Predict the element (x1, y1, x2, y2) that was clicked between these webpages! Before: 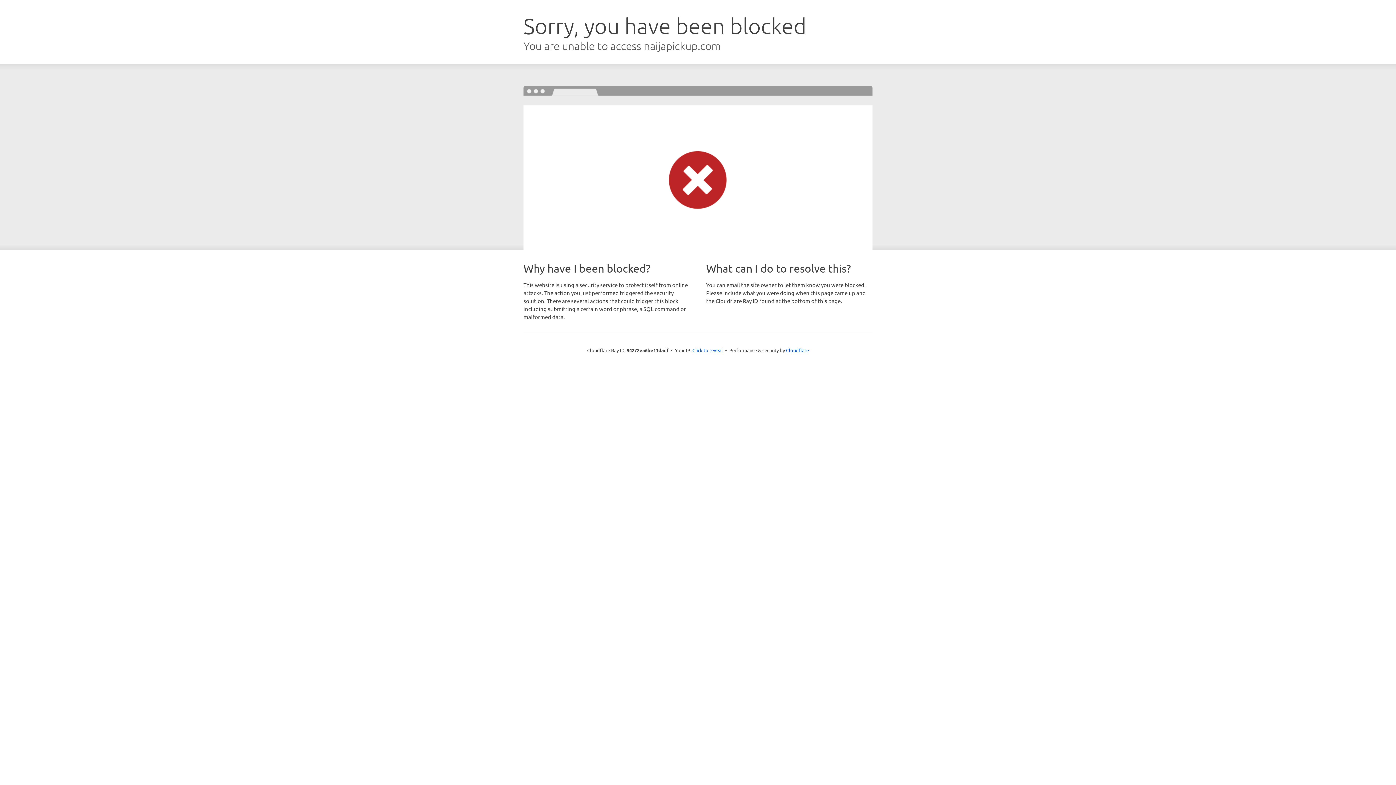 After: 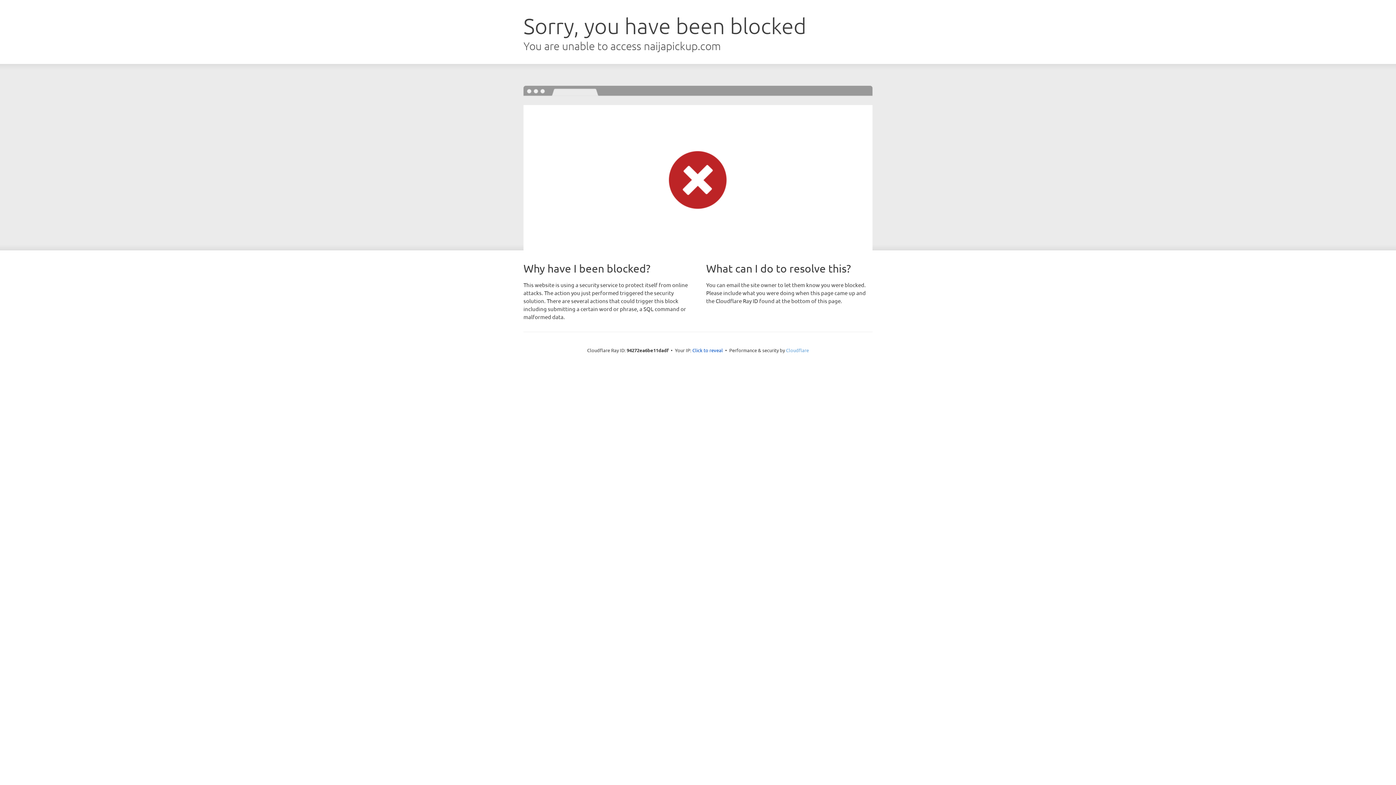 Action: bbox: (786, 347, 809, 353) label: Cloudflare